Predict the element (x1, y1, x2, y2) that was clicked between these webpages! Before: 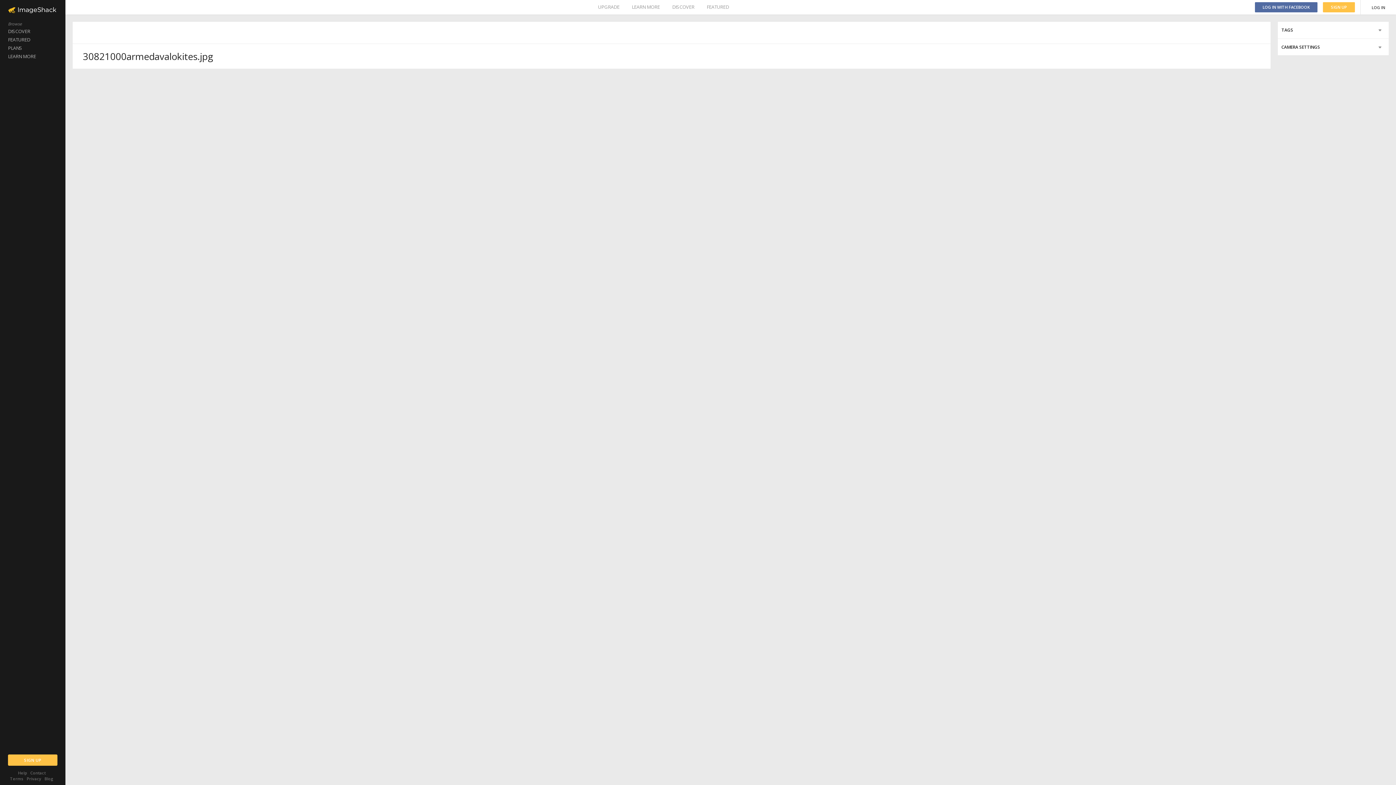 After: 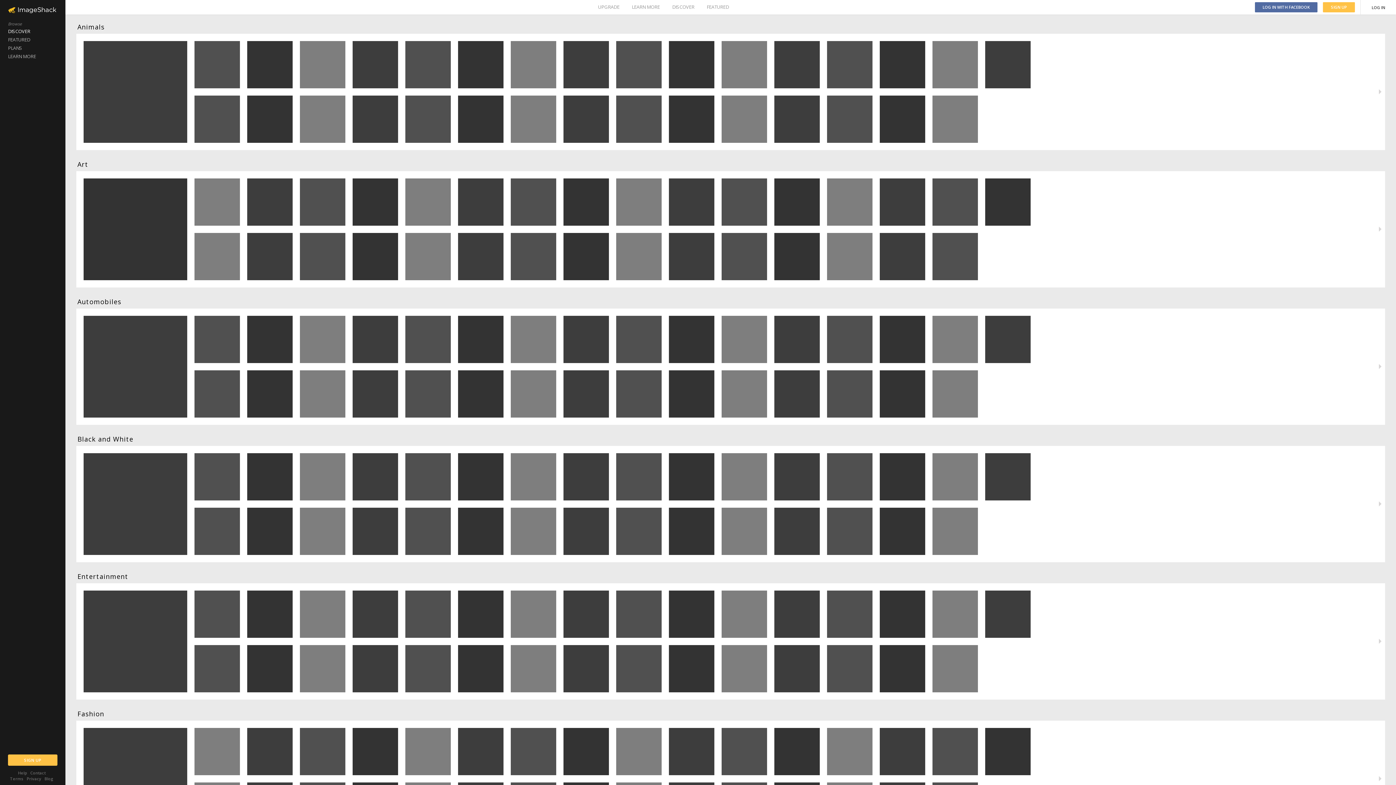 Action: bbox: (0, 27, 65, 35) label: DISCOVER